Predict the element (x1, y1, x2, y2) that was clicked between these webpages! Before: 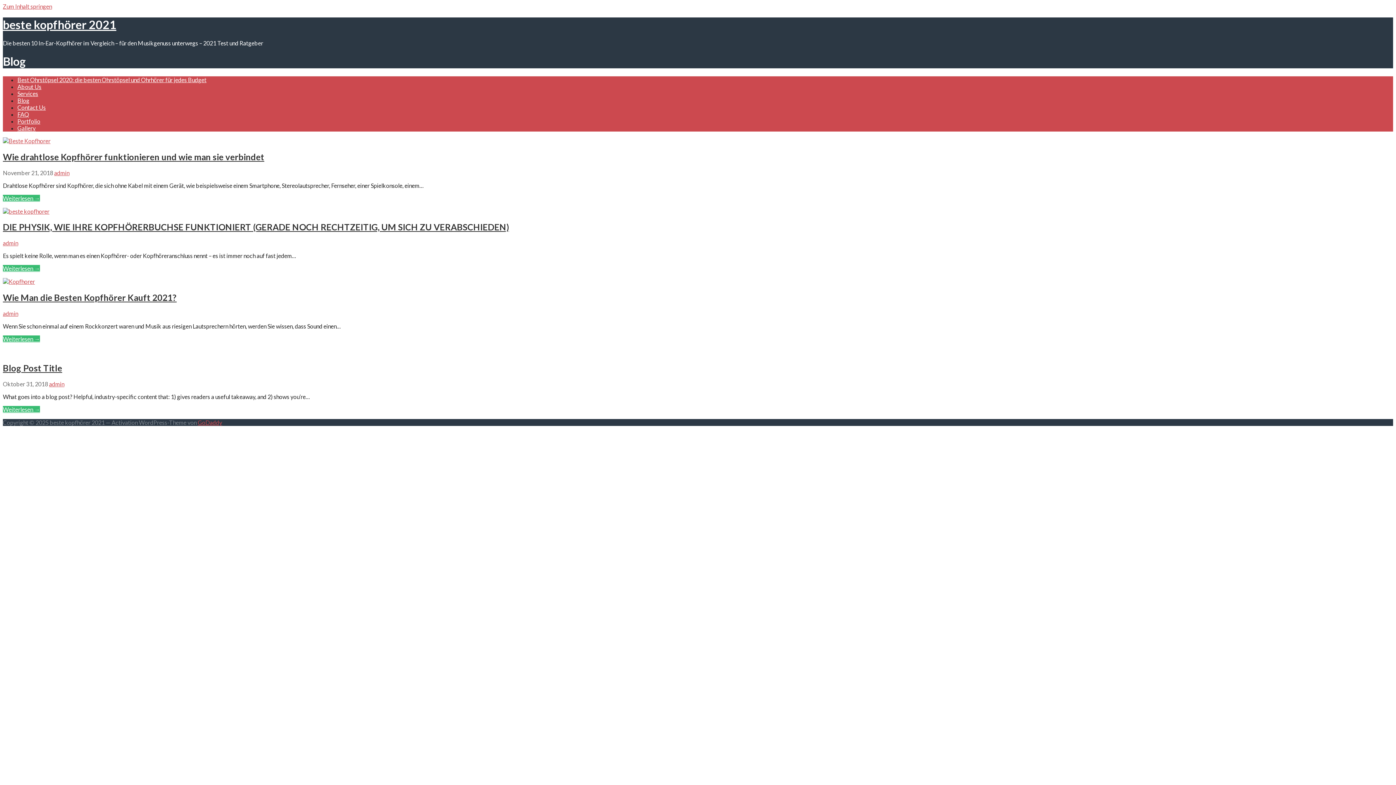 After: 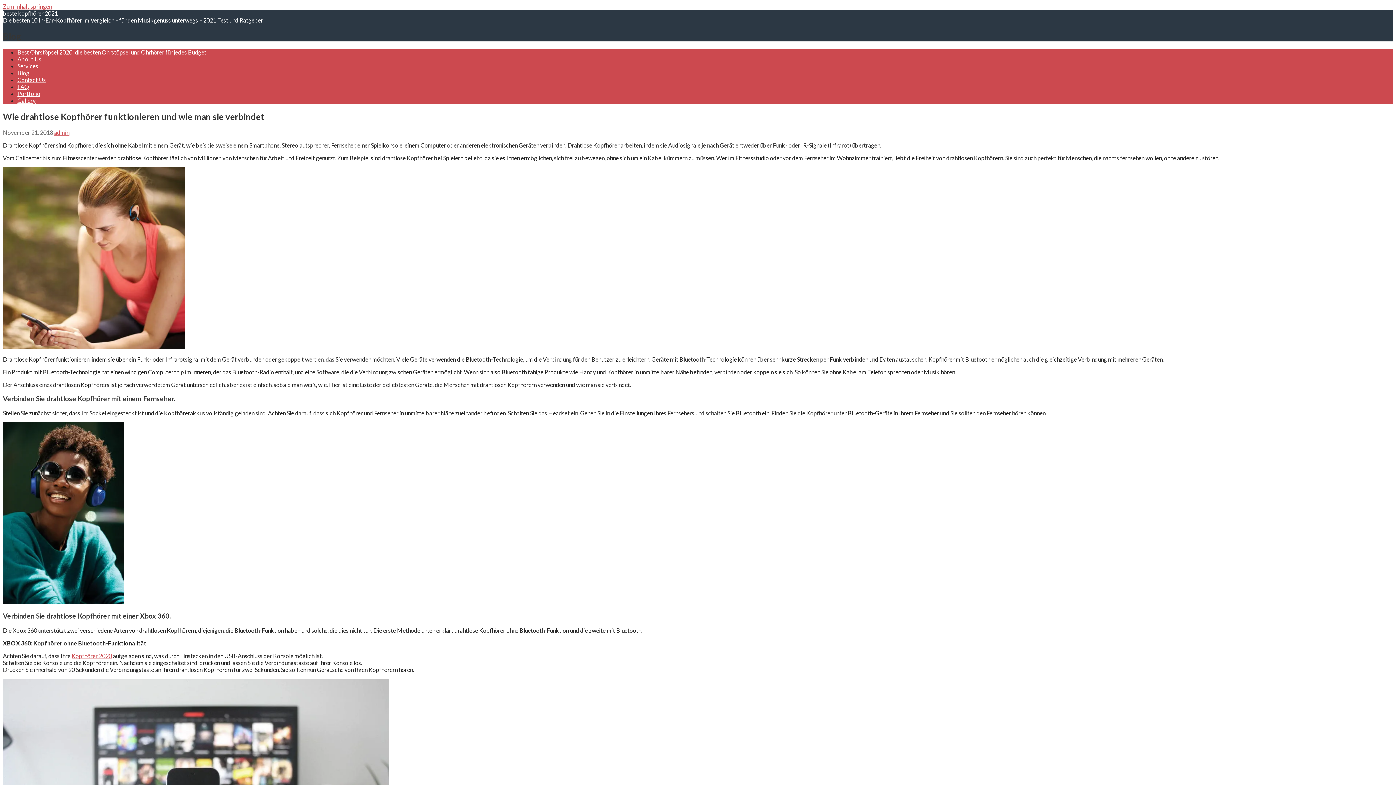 Action: bbox: (2, 194, 40, 201) label: Wie drahtlose Kopfhörer funktionieren und wie man sie verbindet weiterlesen